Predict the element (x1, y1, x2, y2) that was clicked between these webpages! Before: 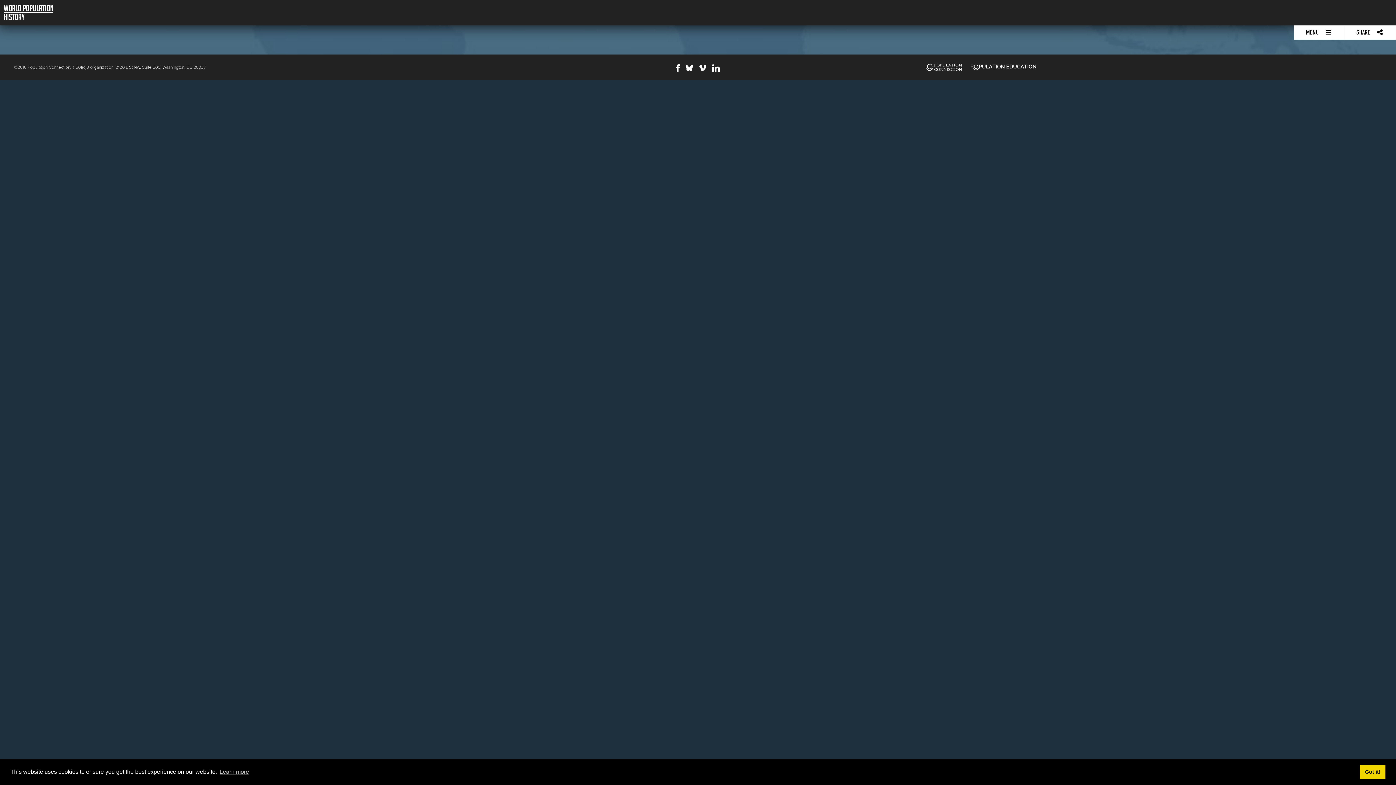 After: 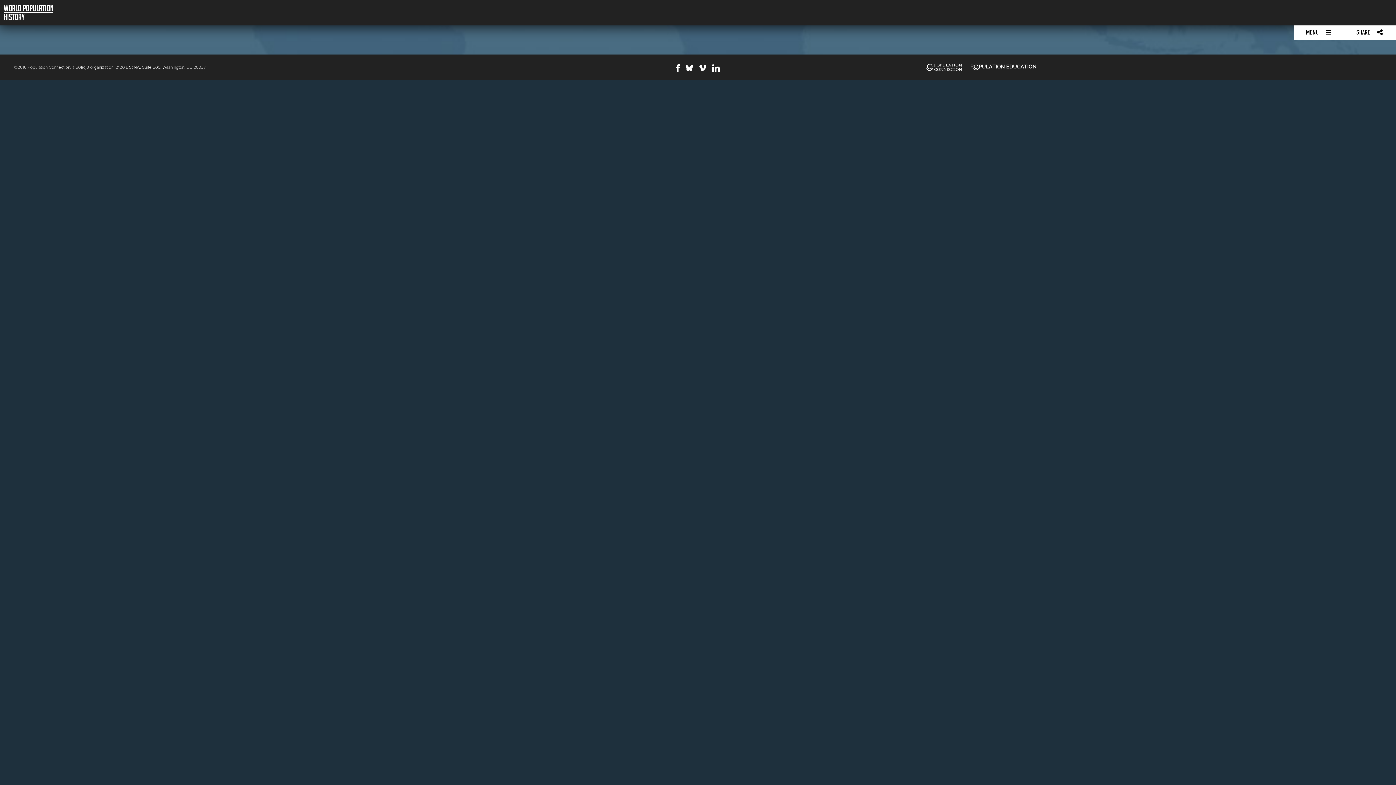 Action: bbox: (1360, 765, 1385, 779) label: dismiss cookie message